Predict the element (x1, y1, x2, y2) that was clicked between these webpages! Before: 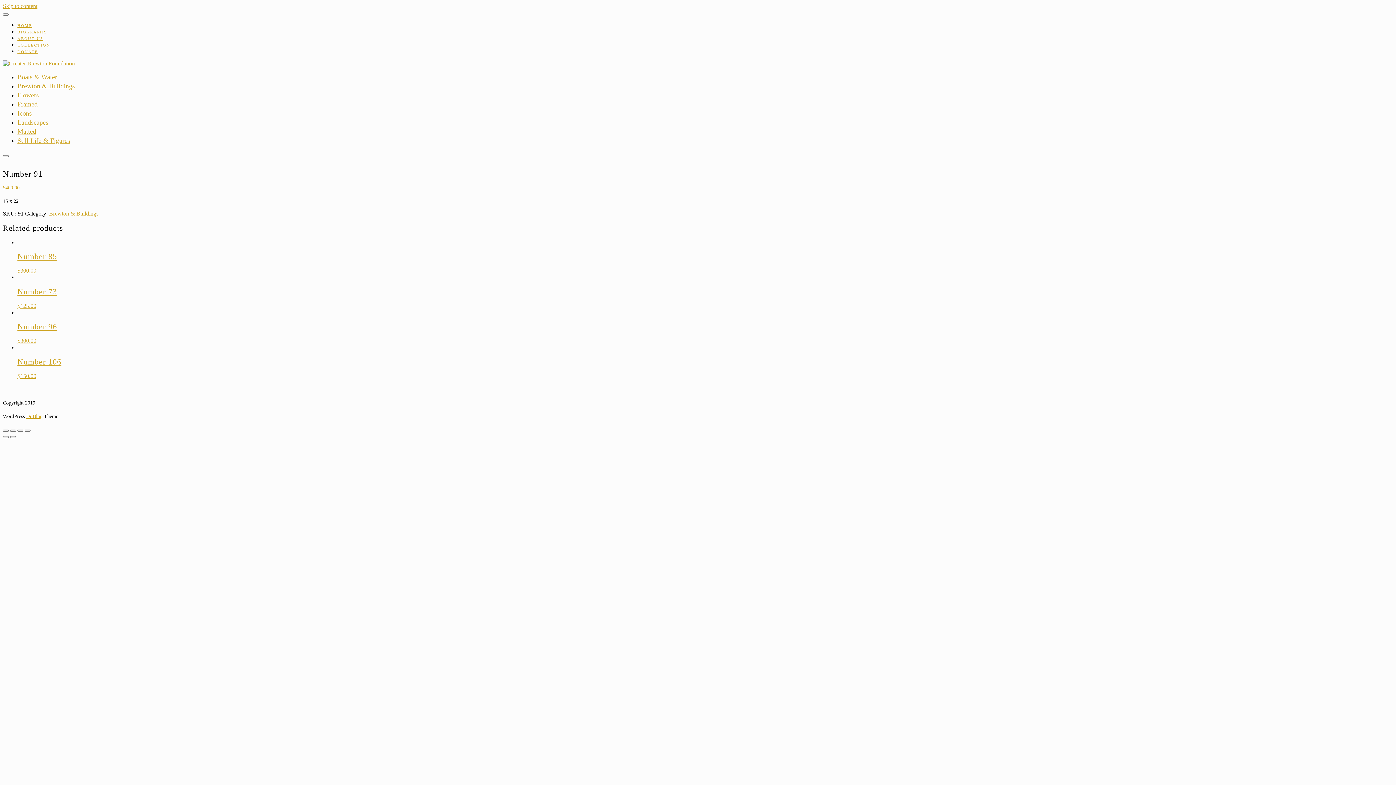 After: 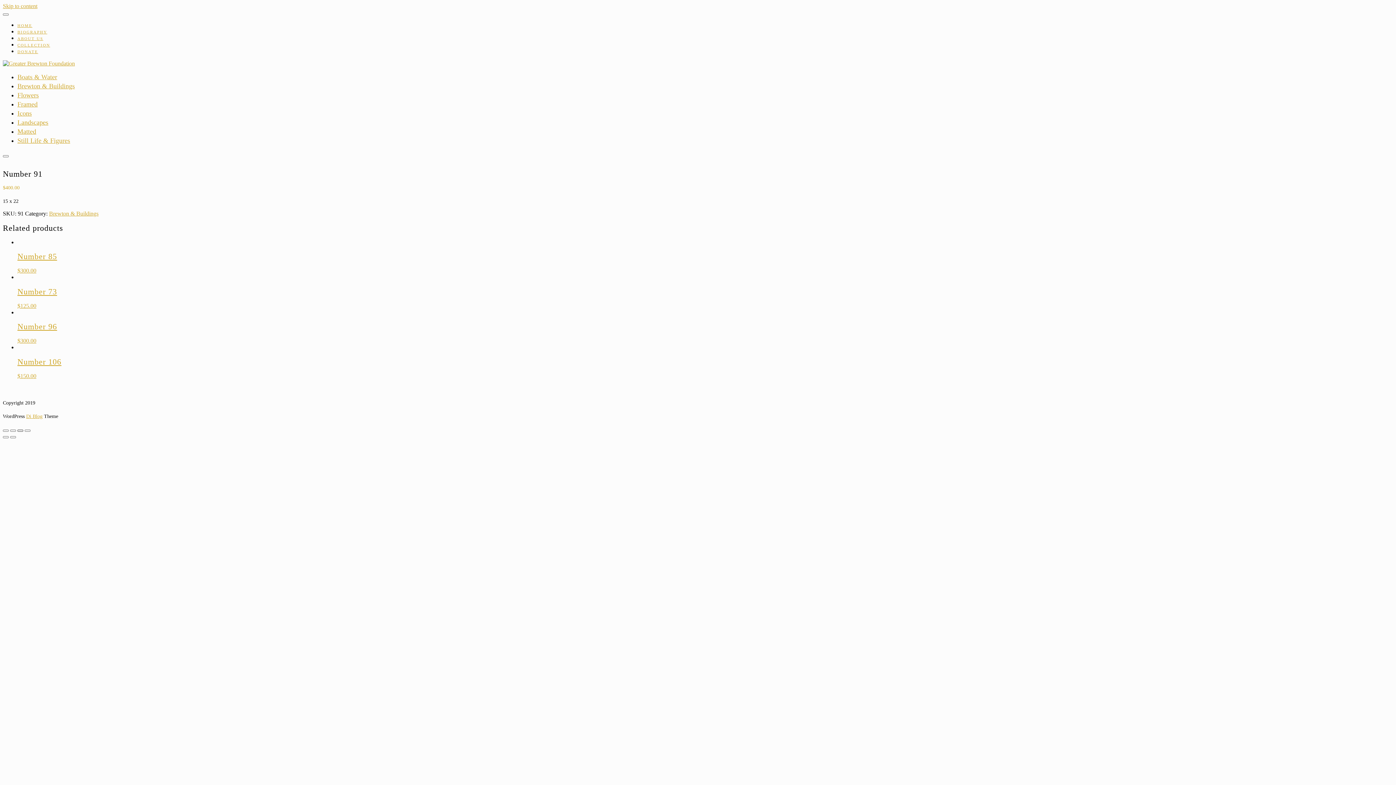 Action: label: Toggle fullscreen bbox: (17, 429, 23, 431)